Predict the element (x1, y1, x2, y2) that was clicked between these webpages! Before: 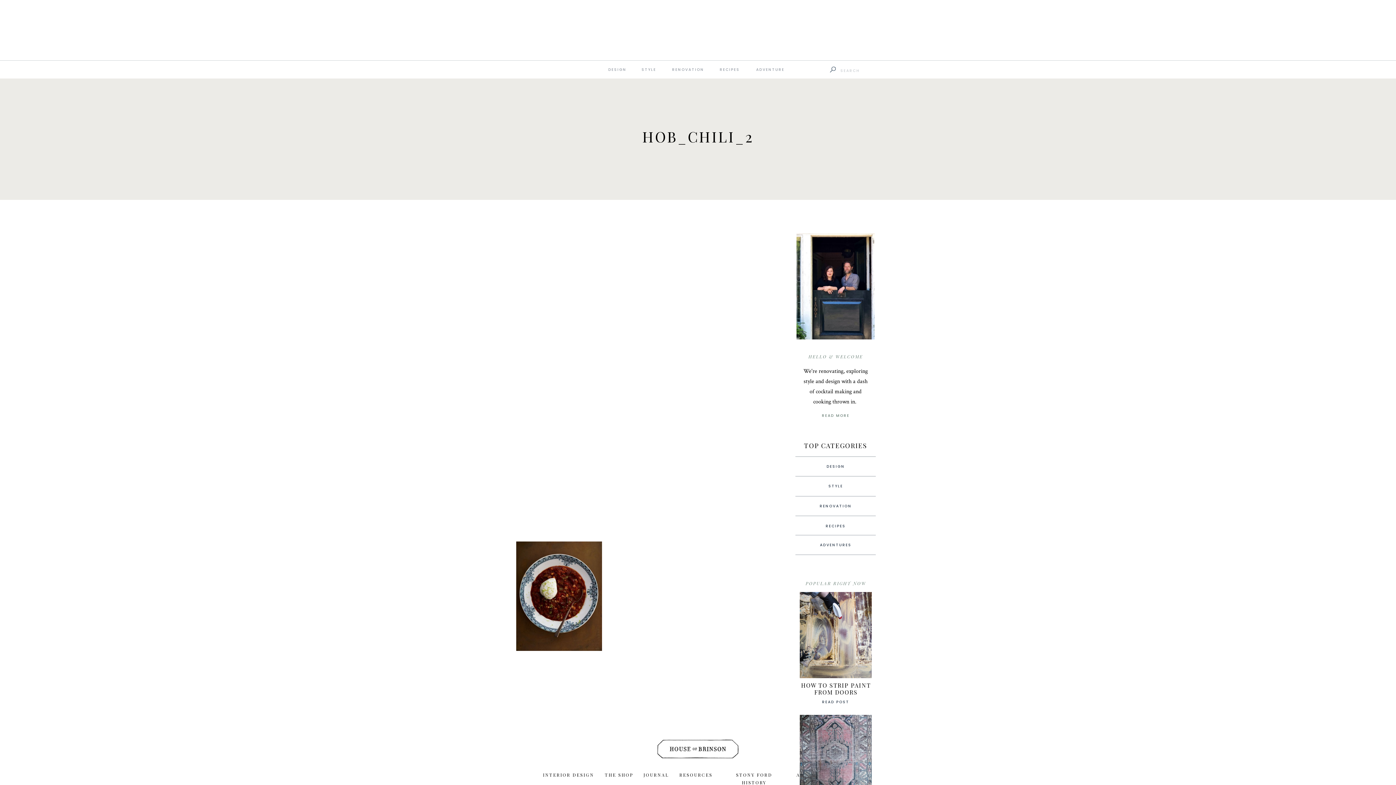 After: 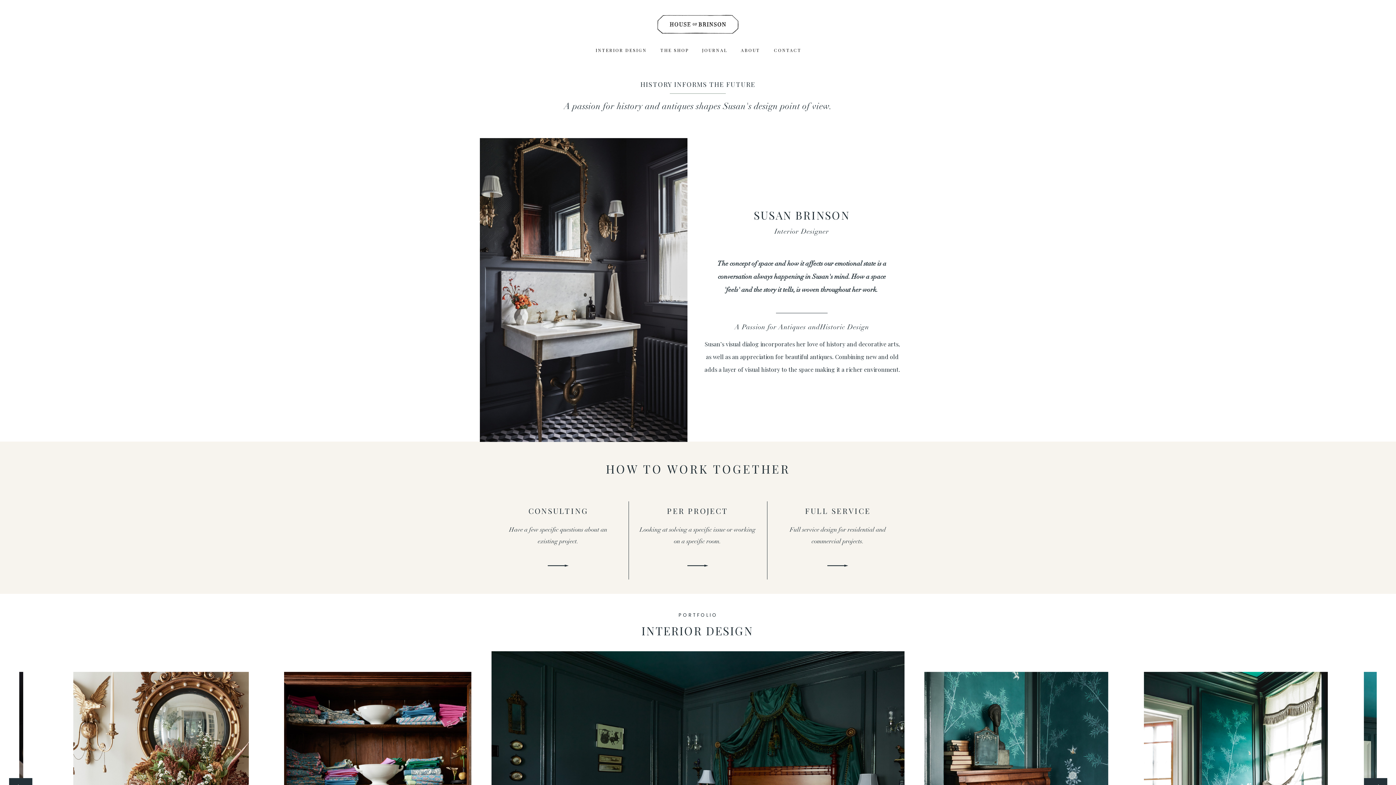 Action: label: INTERIOR DESIGN bbox: (542, 771, 594, 780)